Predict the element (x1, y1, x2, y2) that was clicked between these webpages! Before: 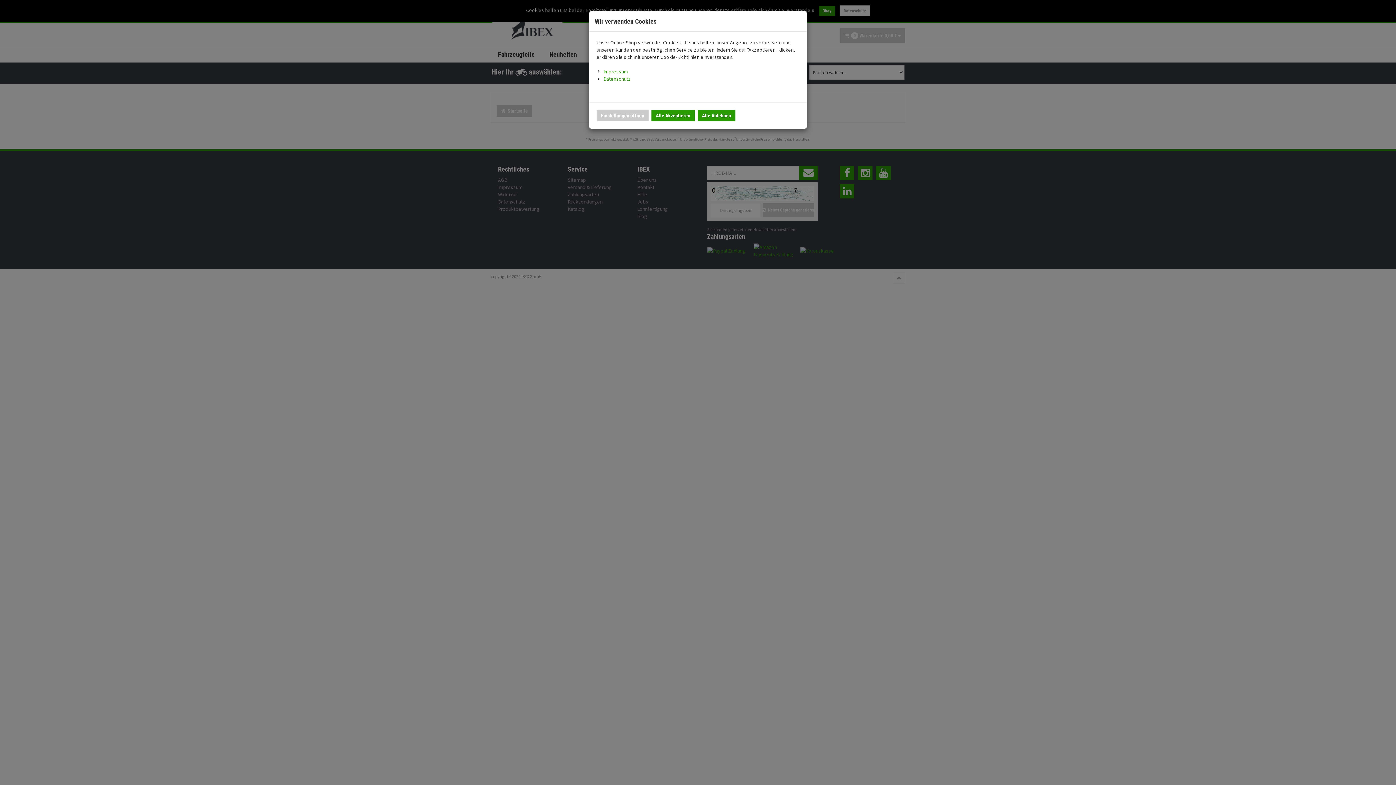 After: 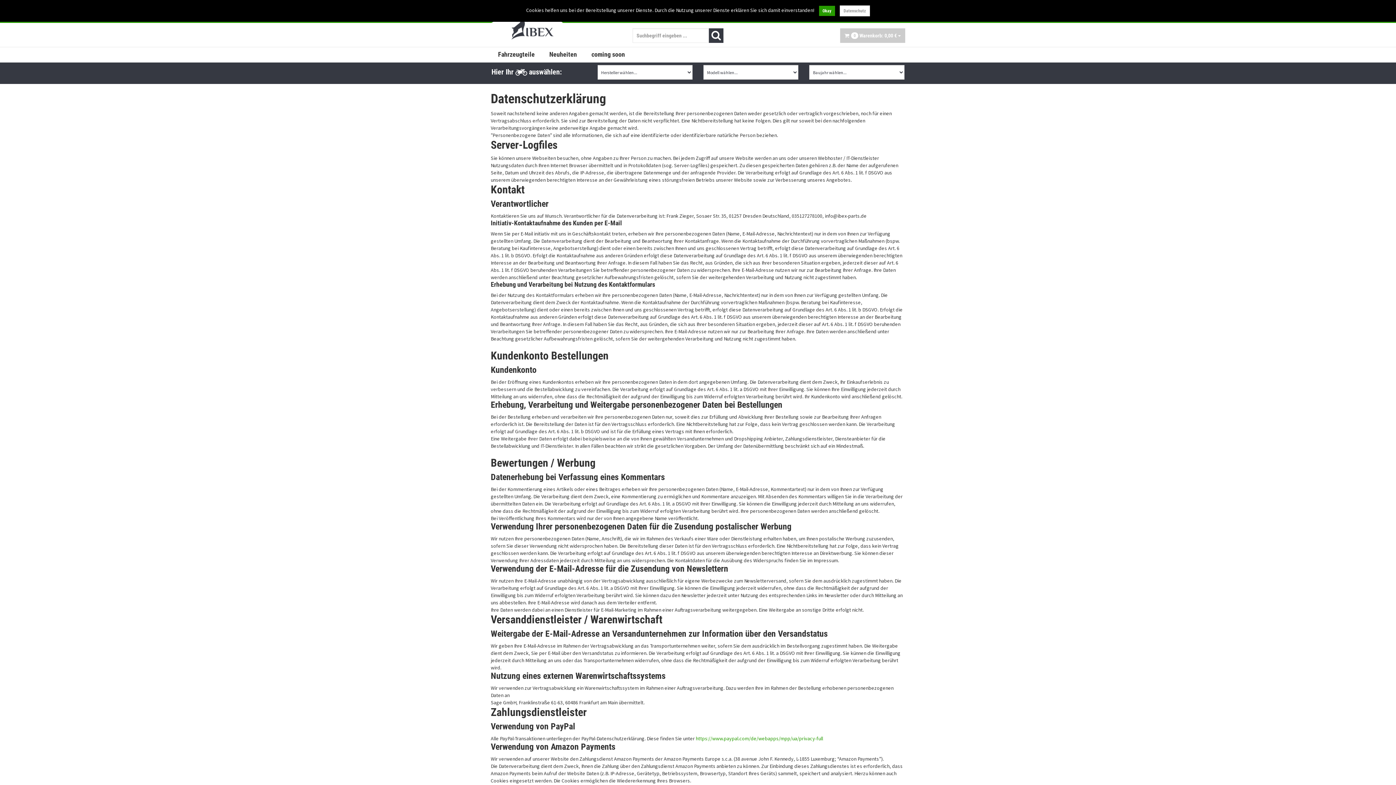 Action: label: Datenschutz bbox: (603, 75, 630, 82)